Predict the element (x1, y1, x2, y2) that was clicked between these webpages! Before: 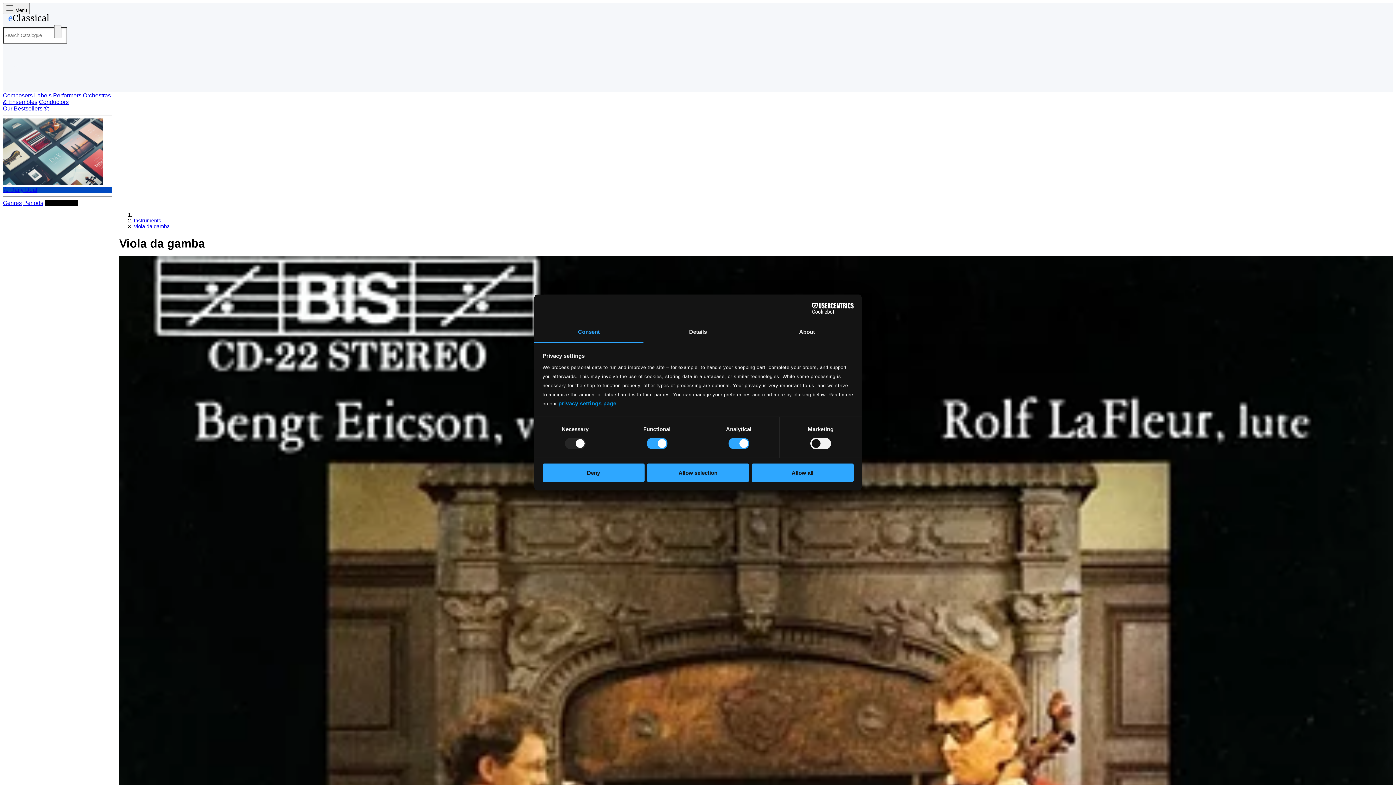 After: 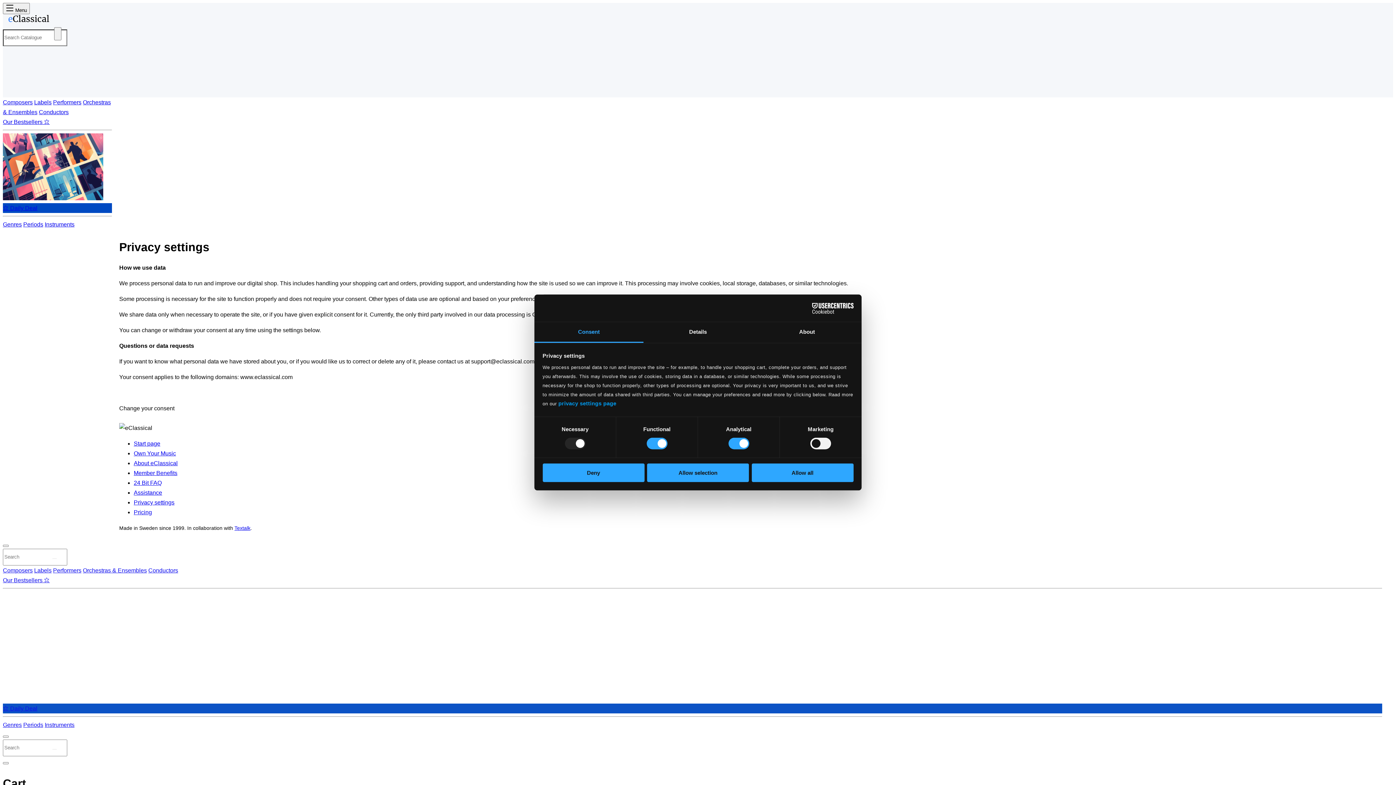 Action: bbox: (558, 400, 616, 406) label: privacy settings page